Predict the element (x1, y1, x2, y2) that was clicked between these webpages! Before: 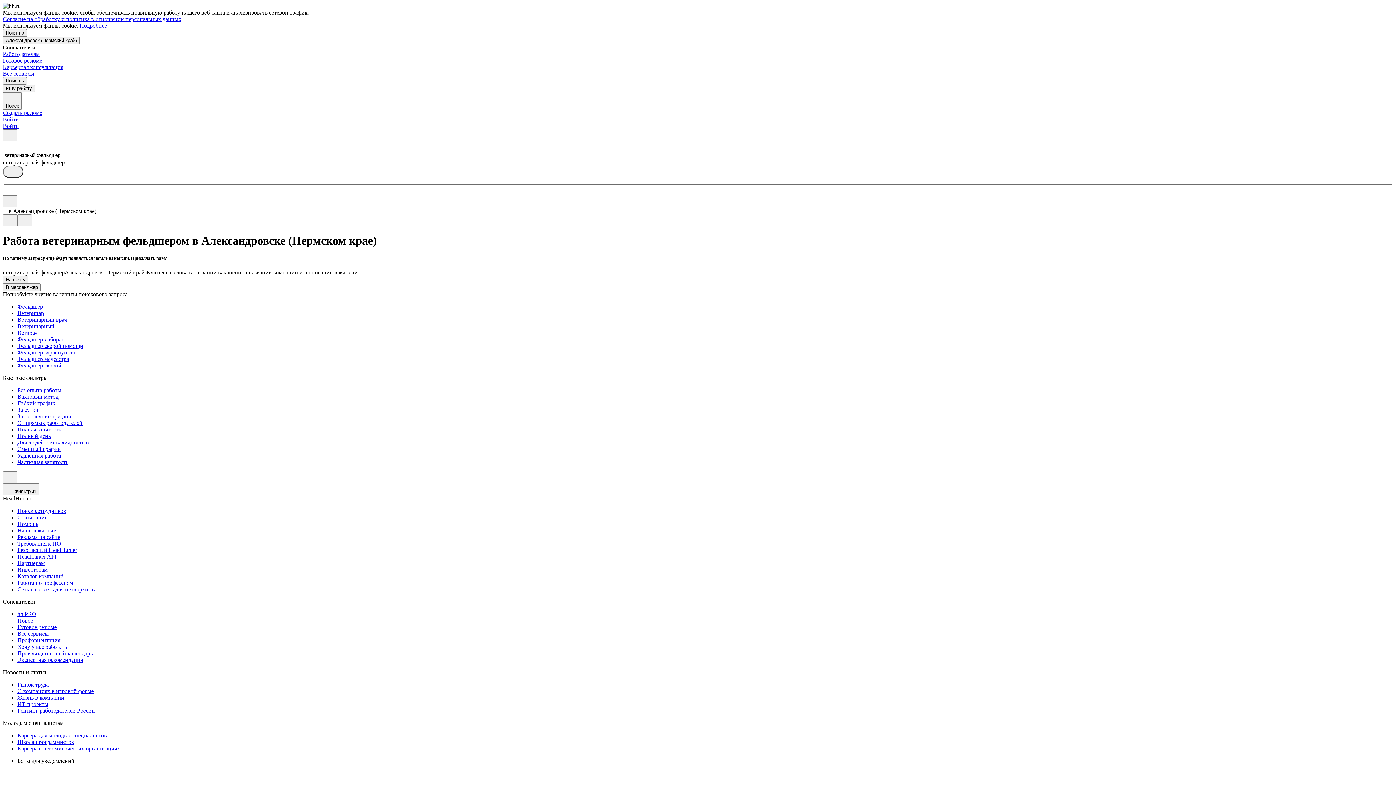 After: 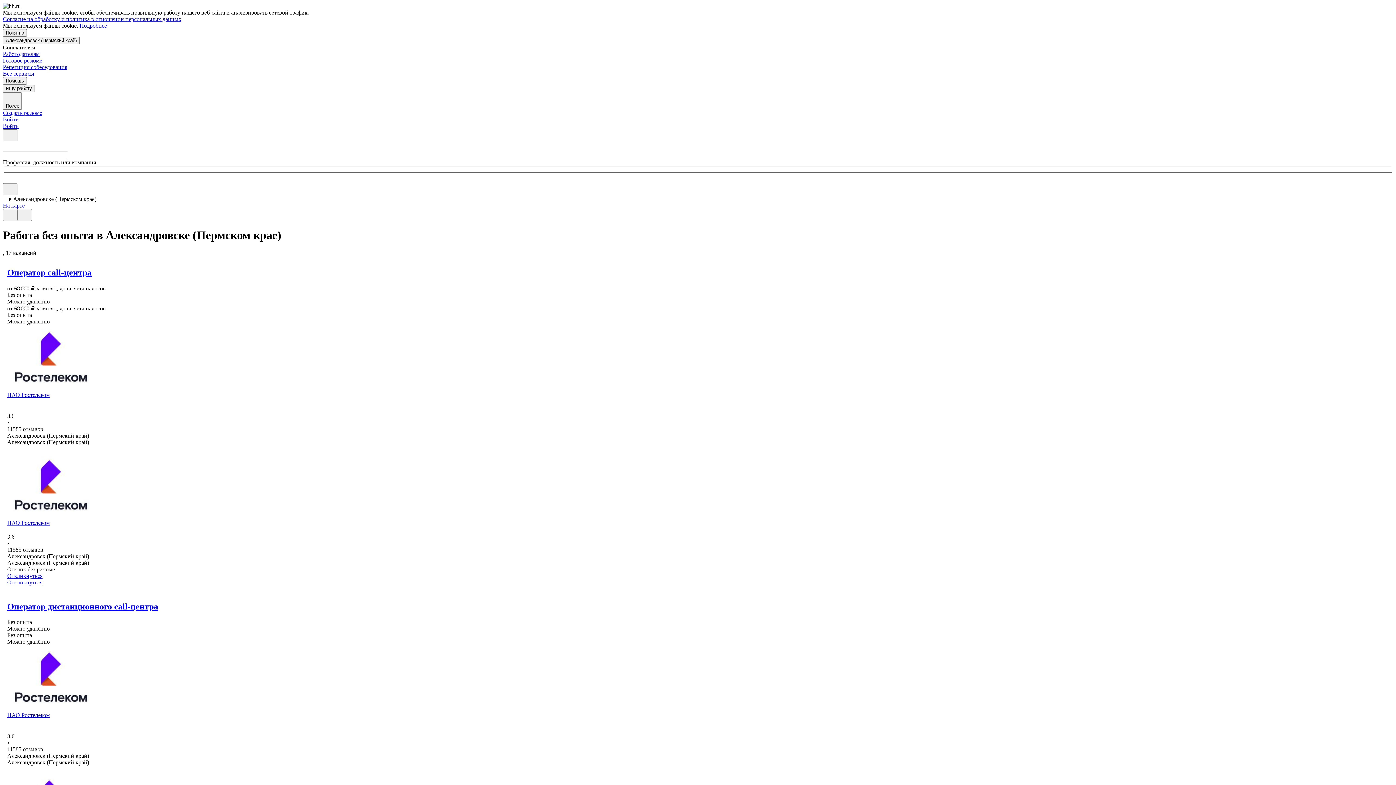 Action: label: Без опыта работы bbox: (17, 387, 1393, 393)